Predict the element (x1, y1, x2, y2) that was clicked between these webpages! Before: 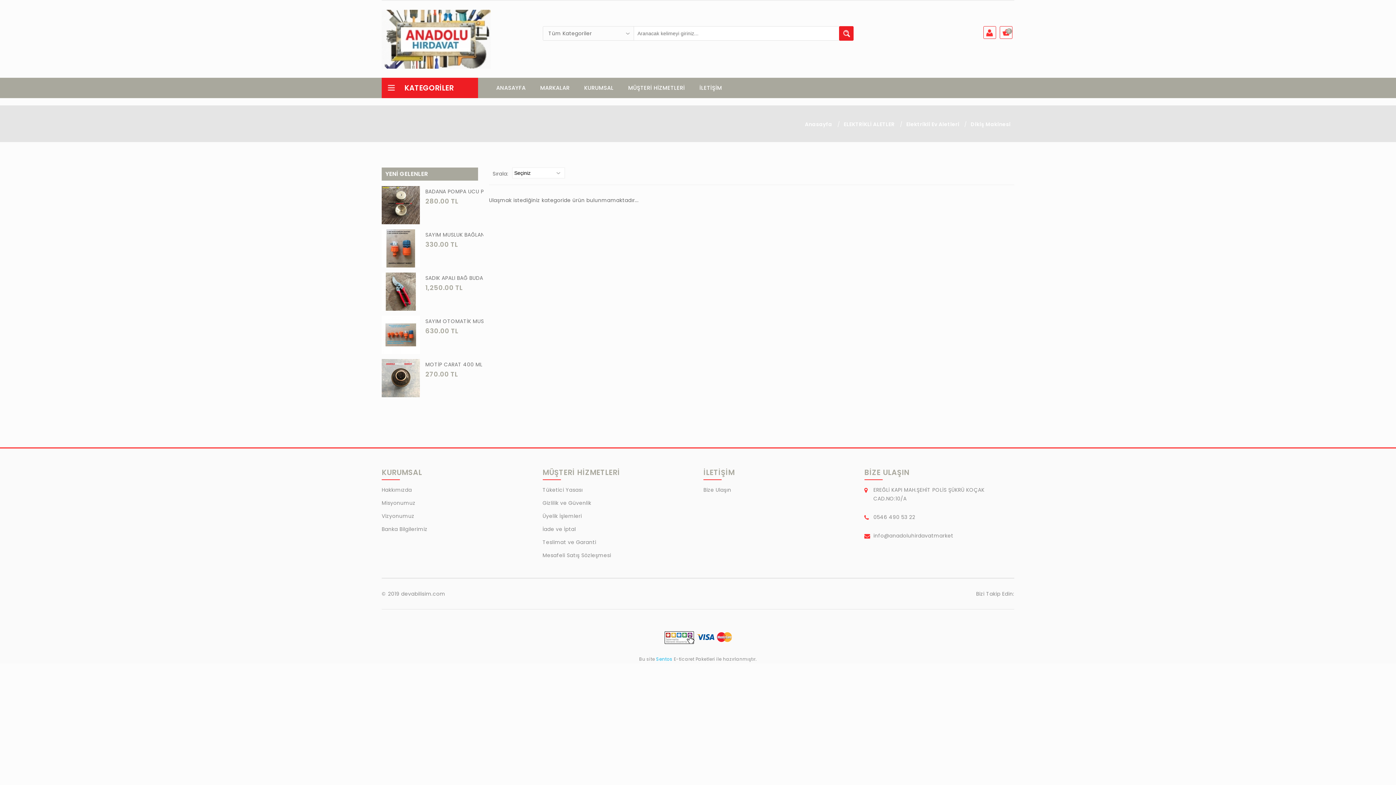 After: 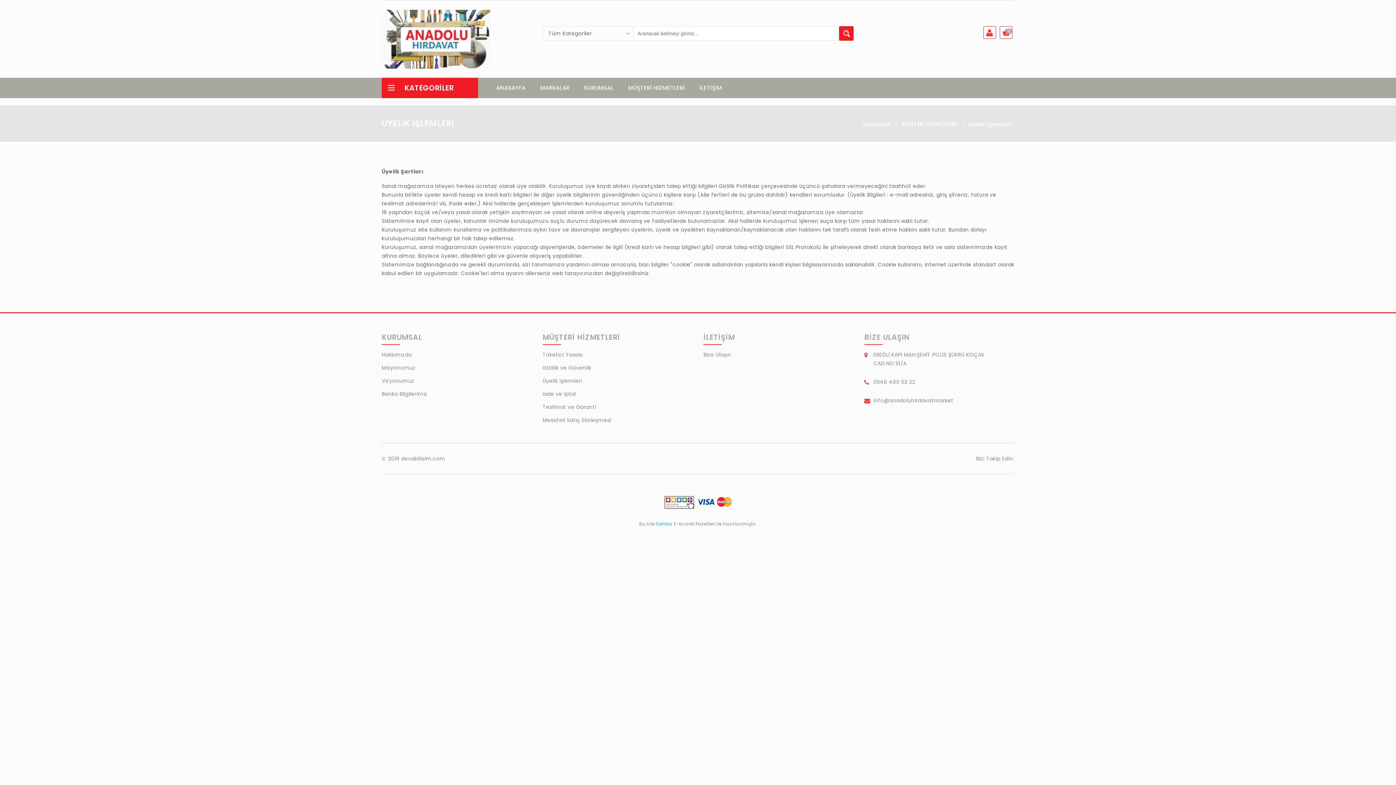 Action: bbox: (542, 512, 582, 520) label: Üyelik İşlemleri